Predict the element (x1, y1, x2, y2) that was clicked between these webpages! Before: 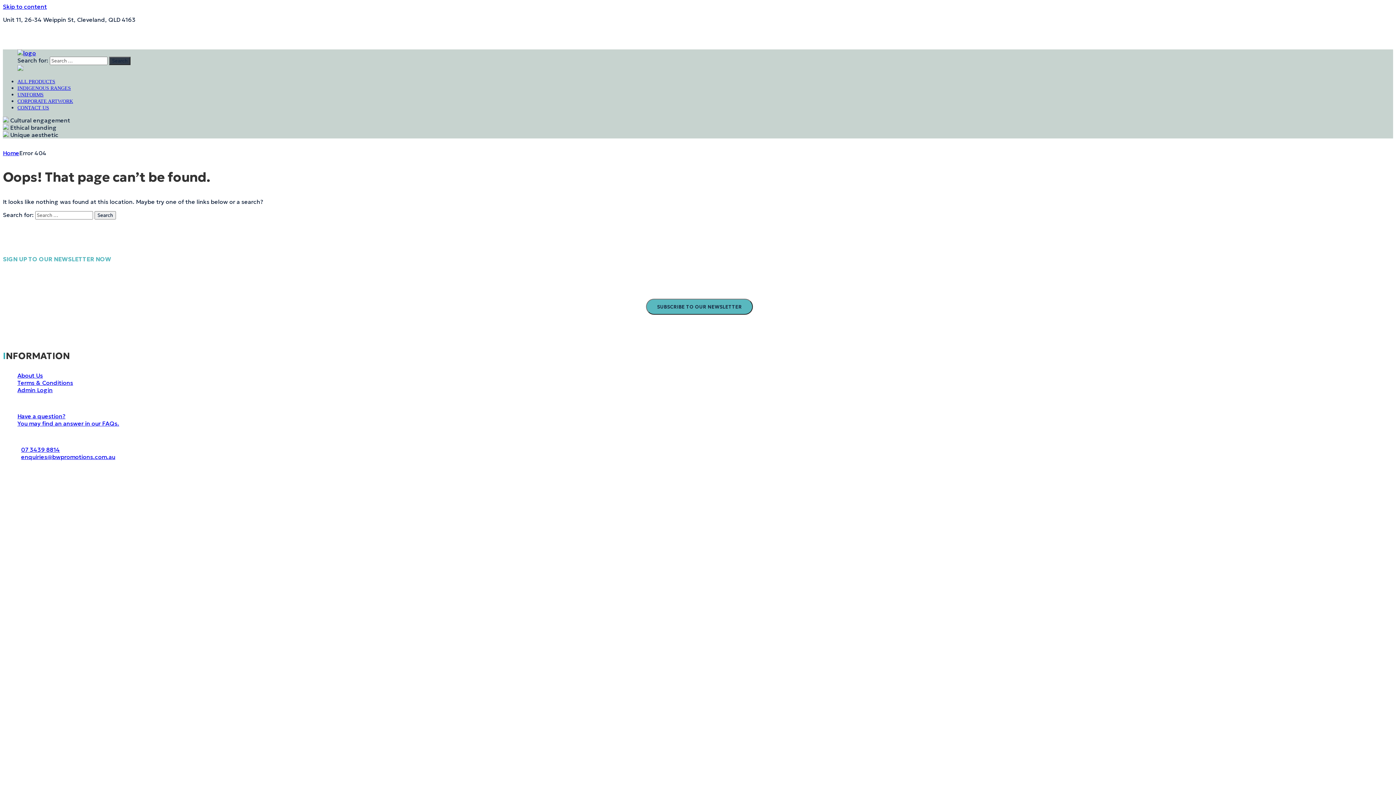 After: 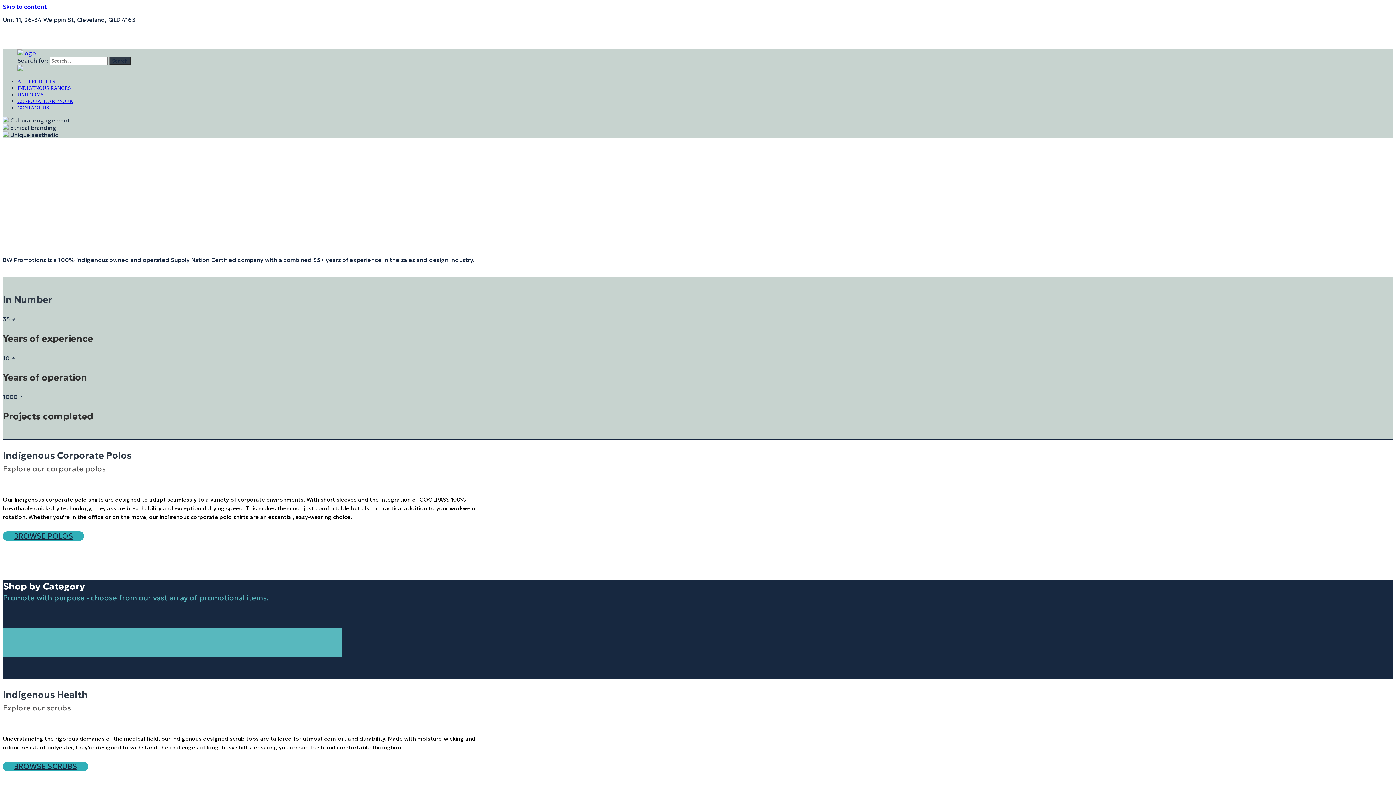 Action: bbox: (17, 49, 36, 56)